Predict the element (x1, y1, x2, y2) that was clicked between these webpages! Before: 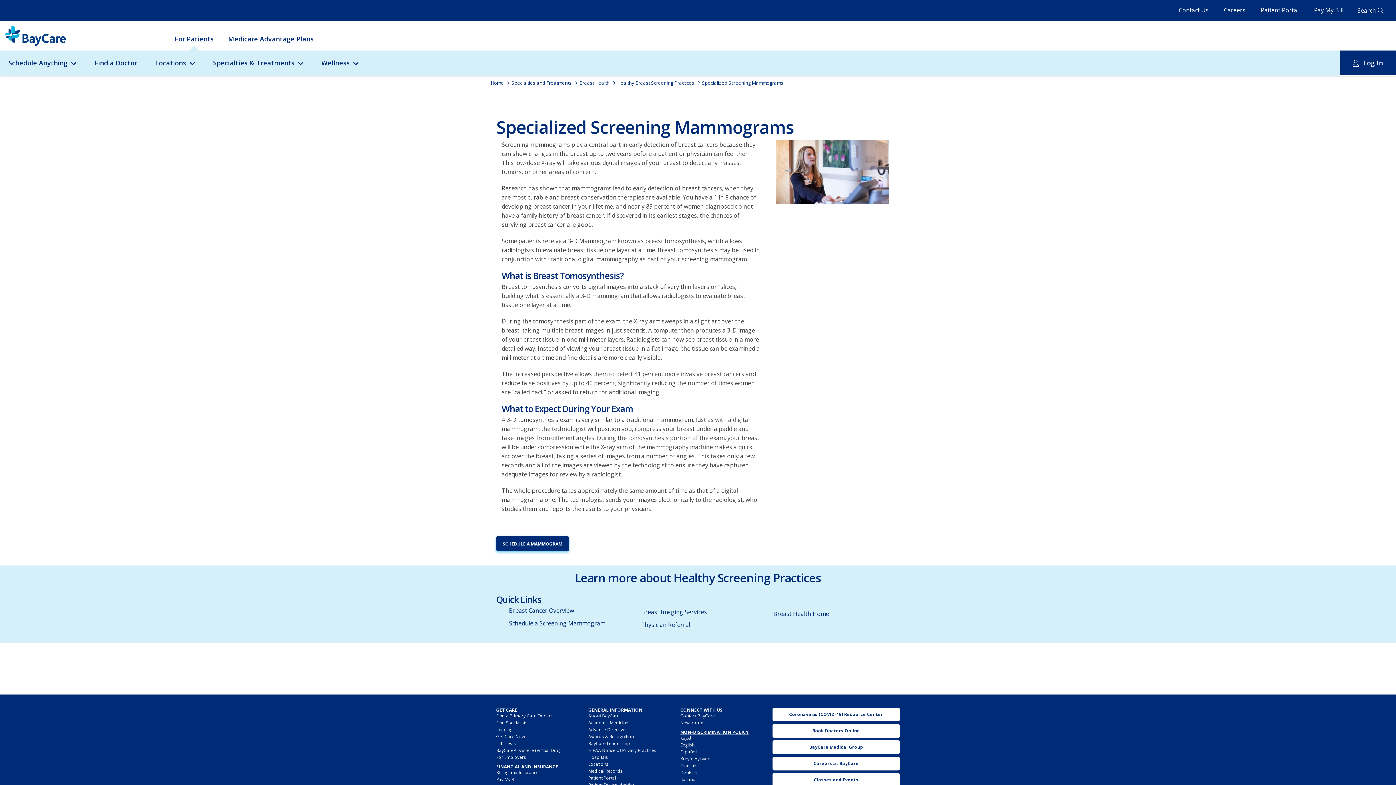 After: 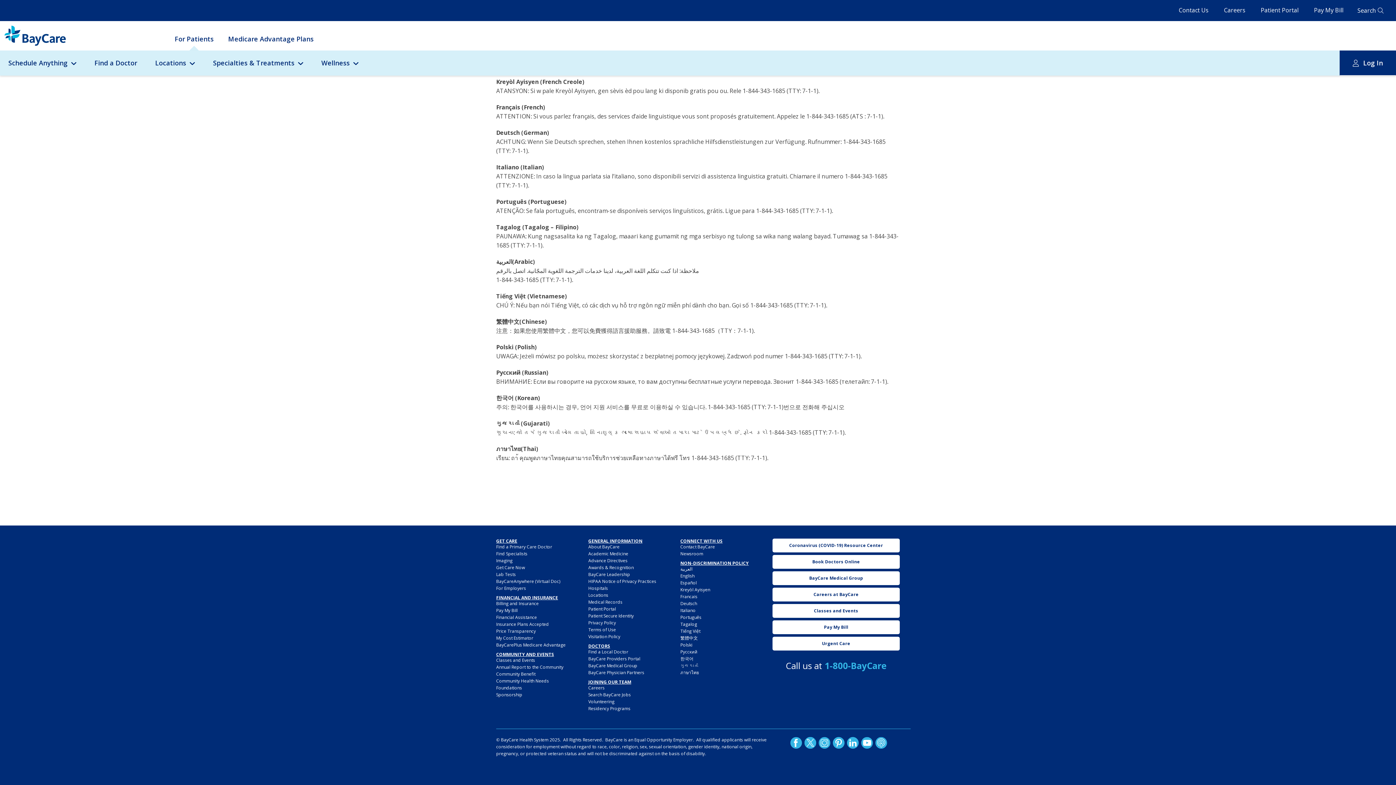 Action: bbox: (680, 776, 695, 782) label: Italiano